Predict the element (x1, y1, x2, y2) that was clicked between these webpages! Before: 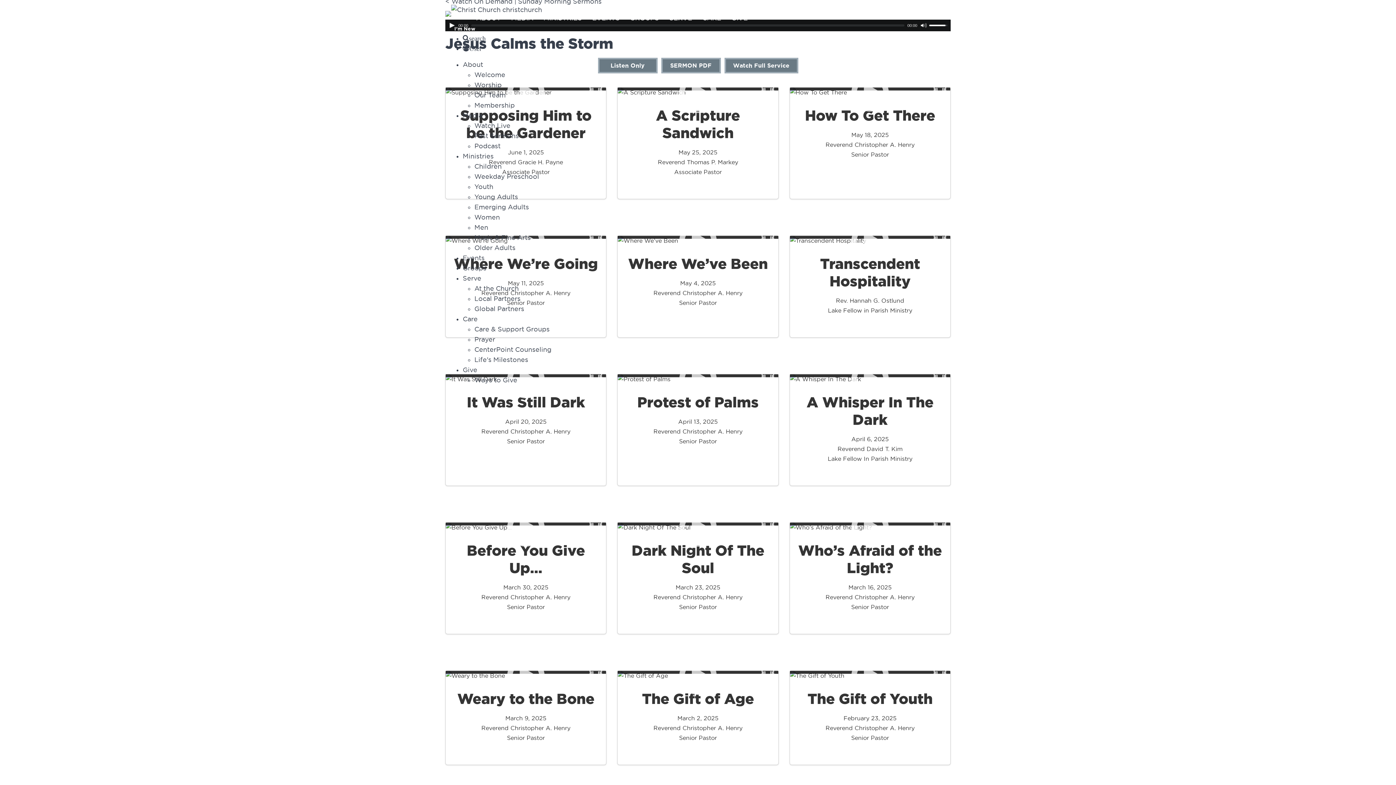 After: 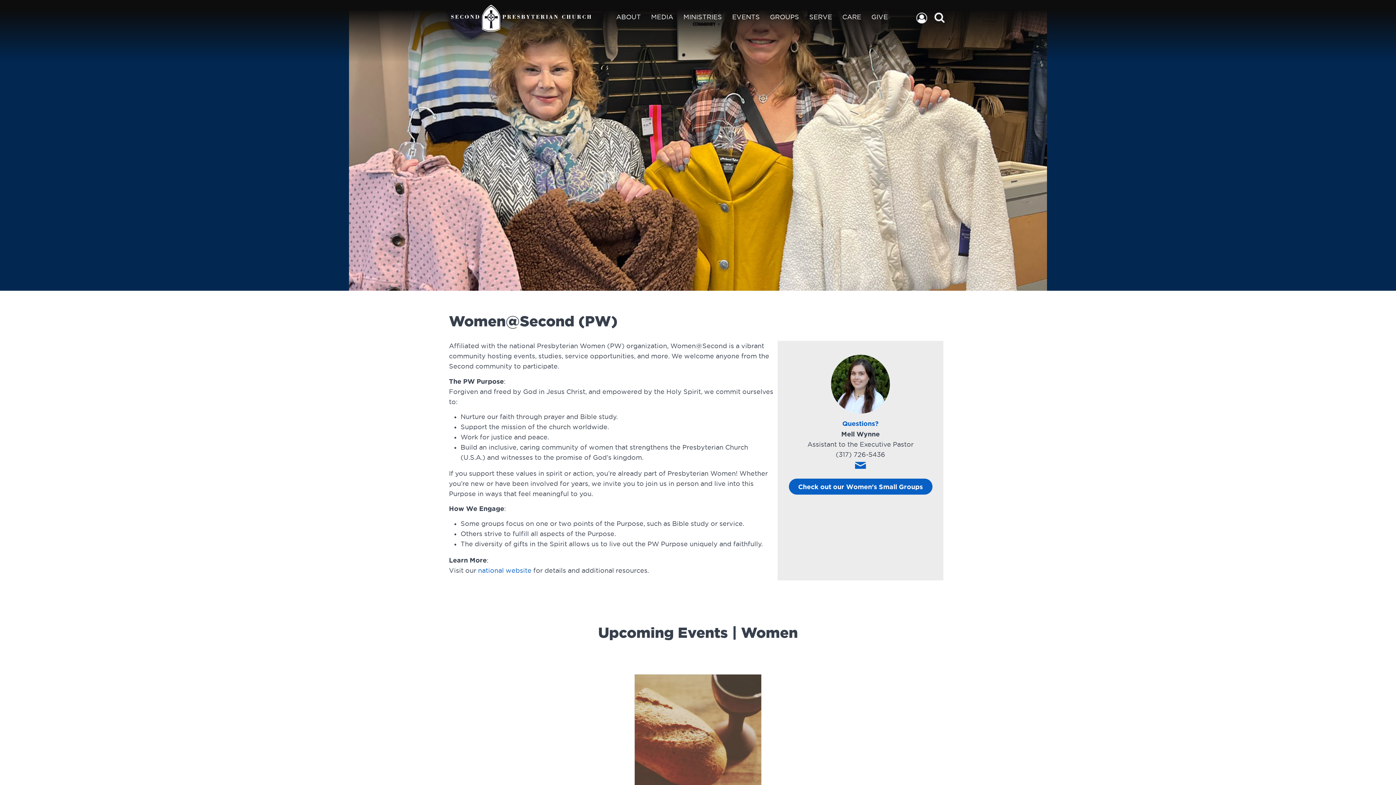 Action: label: Women bbox: (474, 213, 500, 220)